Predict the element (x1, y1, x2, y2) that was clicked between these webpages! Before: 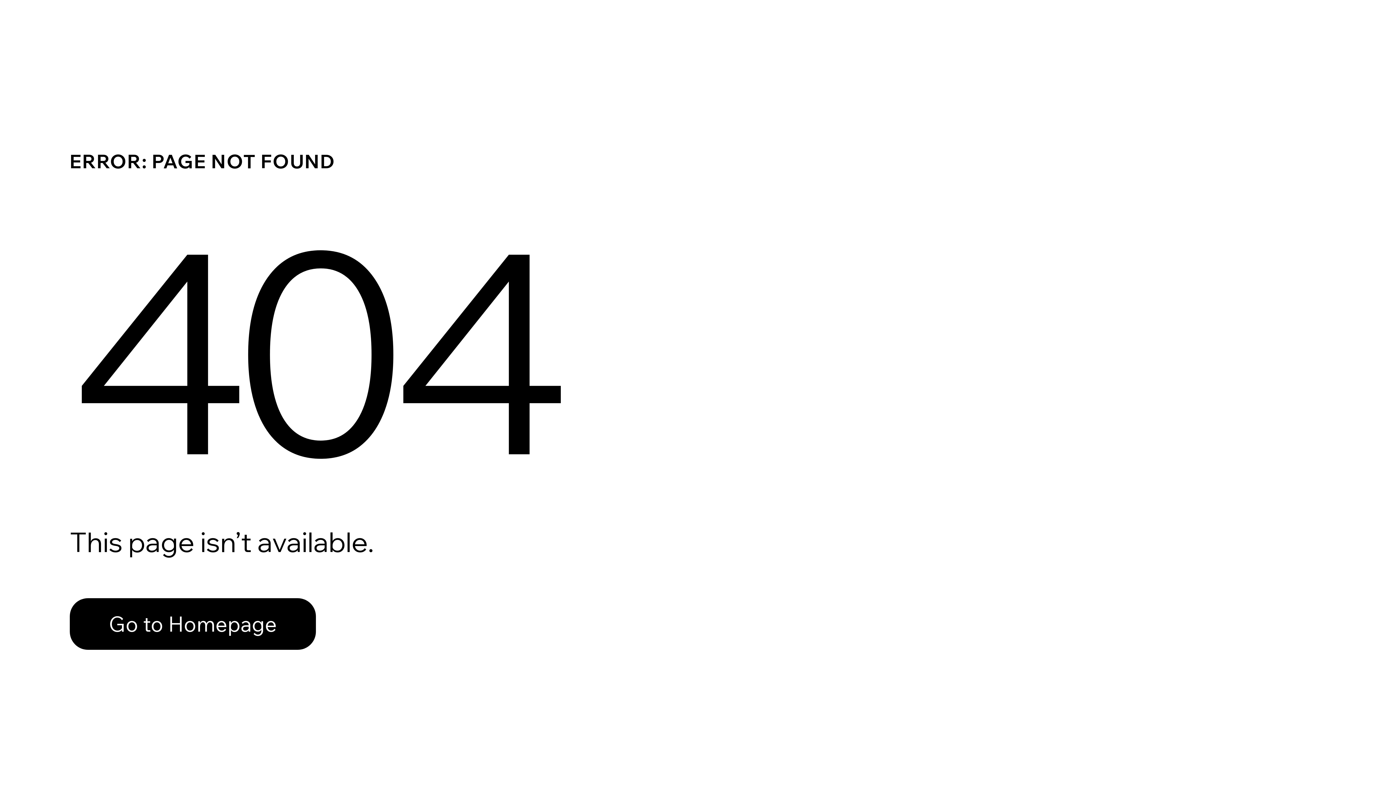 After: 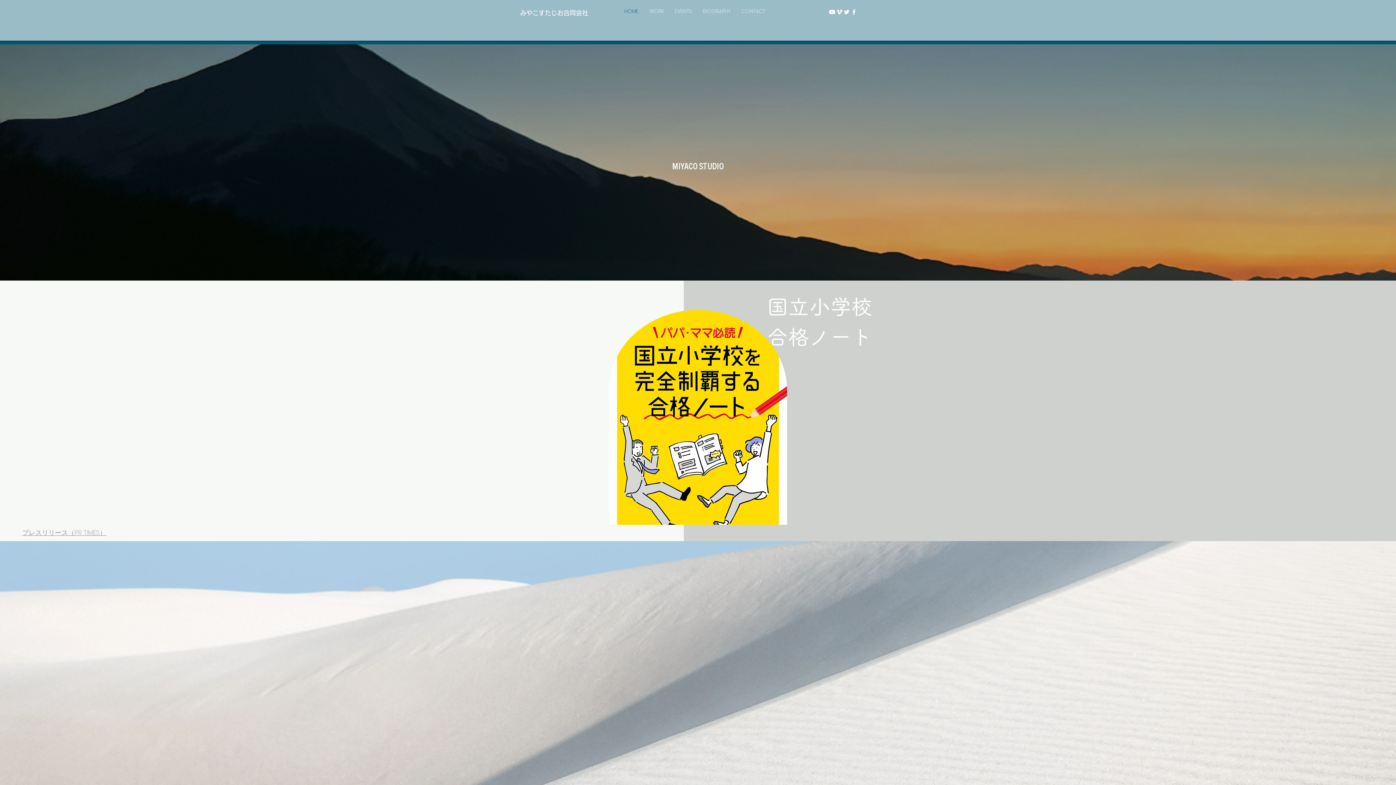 Action: bbox: (69, 598, 316, 650) label: Go to Homepage